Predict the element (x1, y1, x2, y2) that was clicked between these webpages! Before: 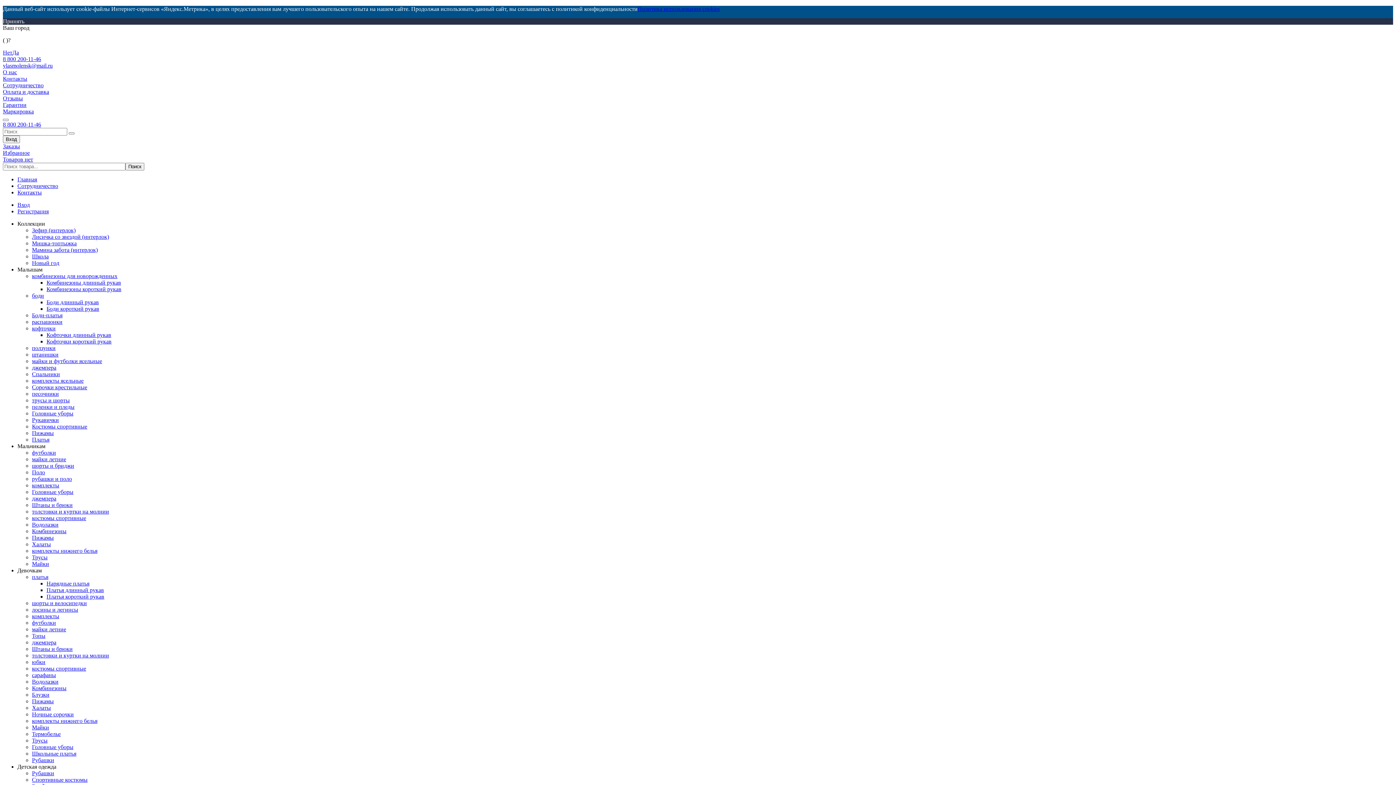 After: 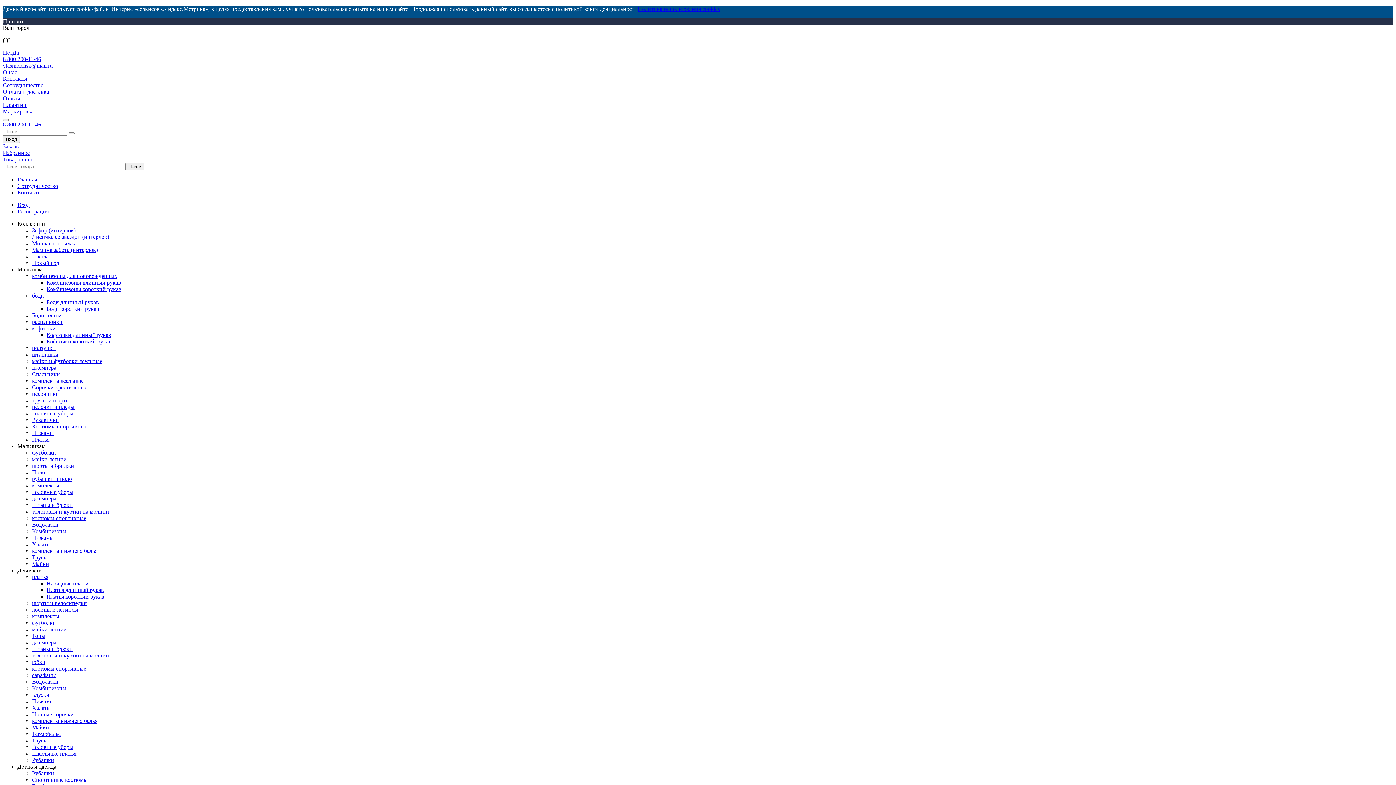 Action: label: Термобелье bbox: (32, 731, 60, 737)